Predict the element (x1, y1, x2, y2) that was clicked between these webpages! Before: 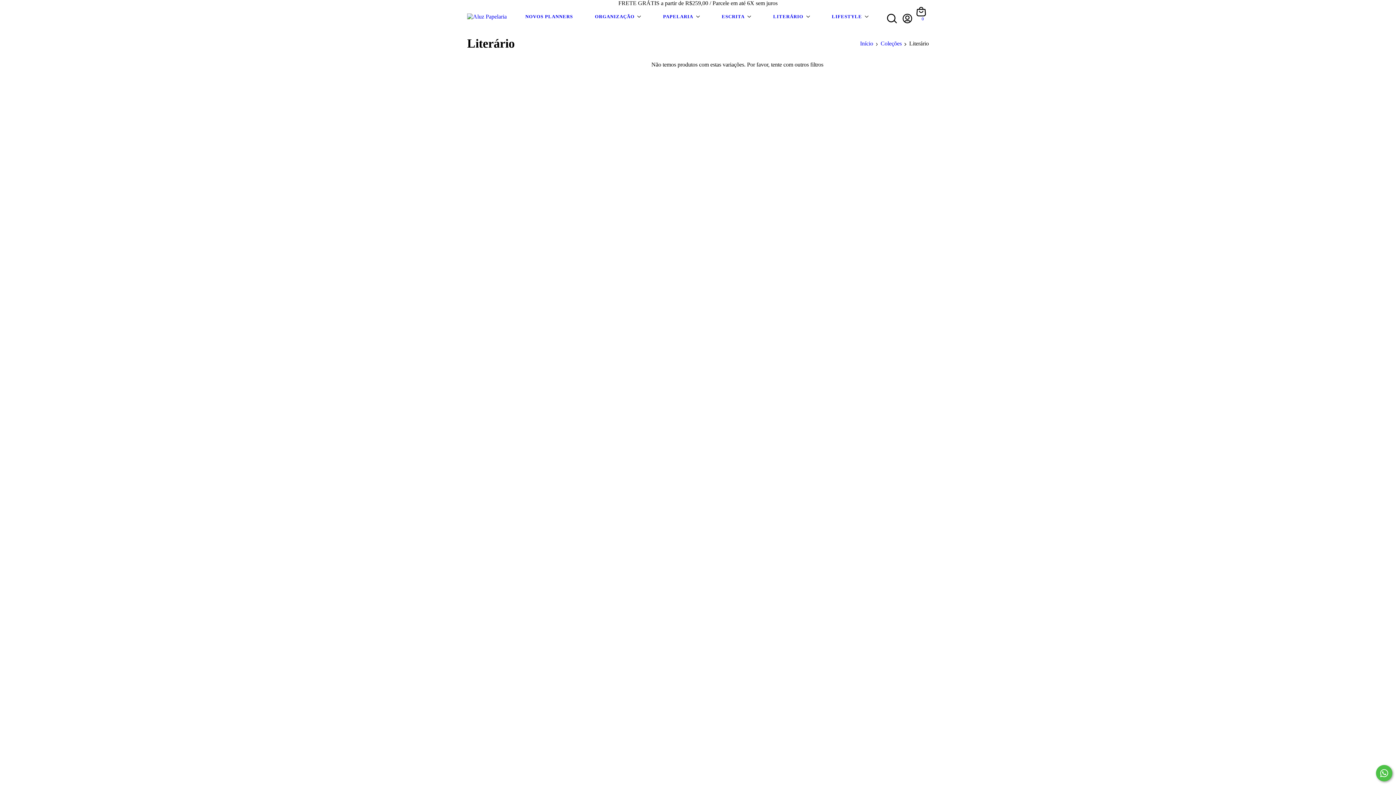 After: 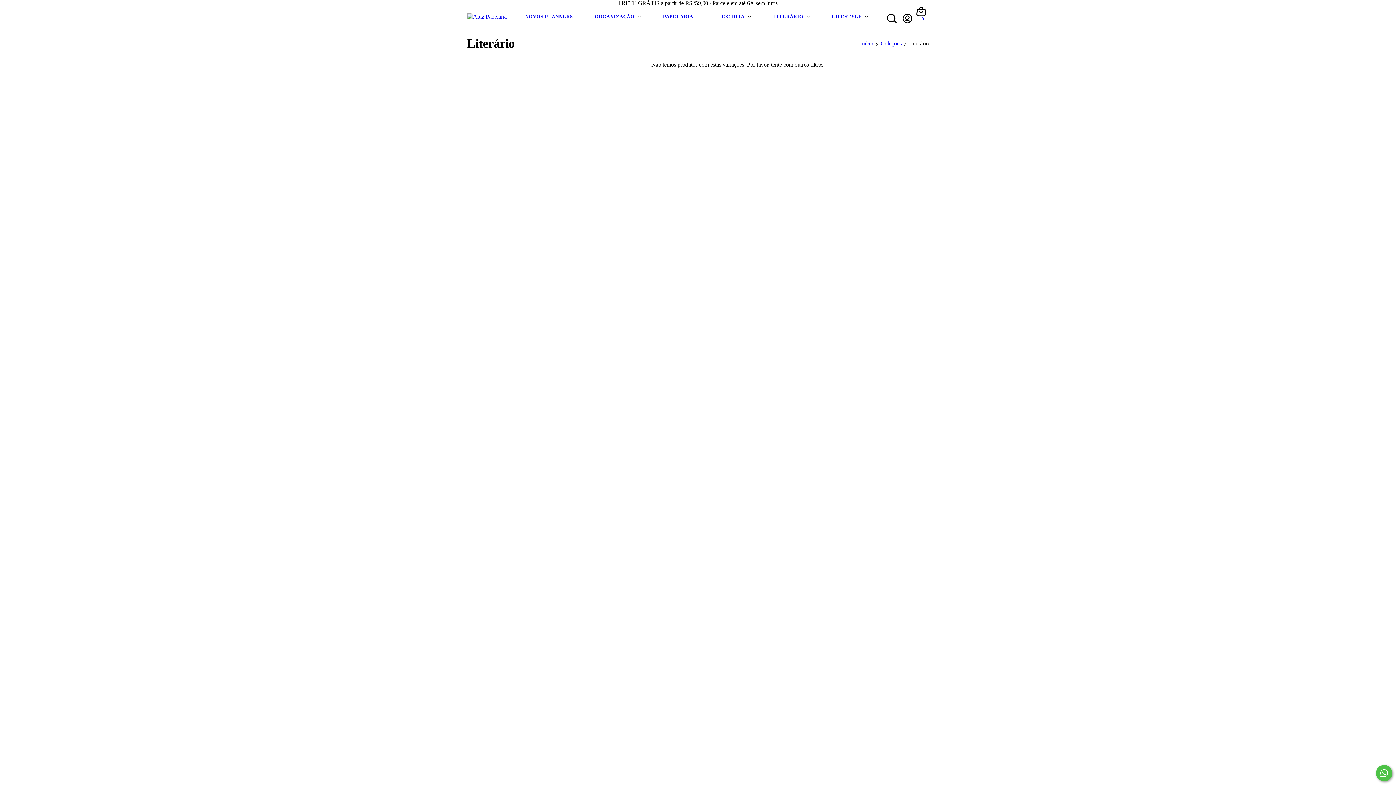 Action: bbox: (1376, 765, 1392, 781) label: Fale conosco pelo WhatsApp